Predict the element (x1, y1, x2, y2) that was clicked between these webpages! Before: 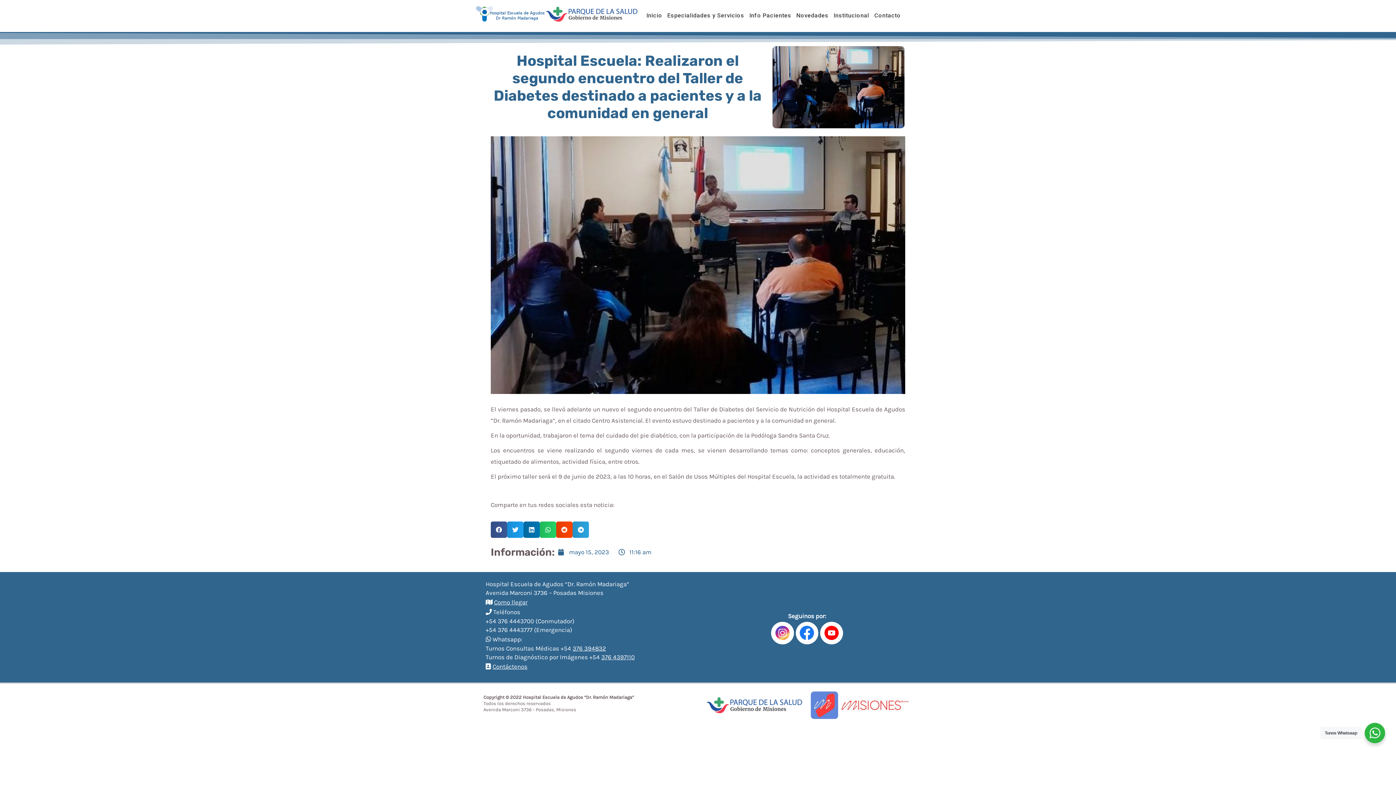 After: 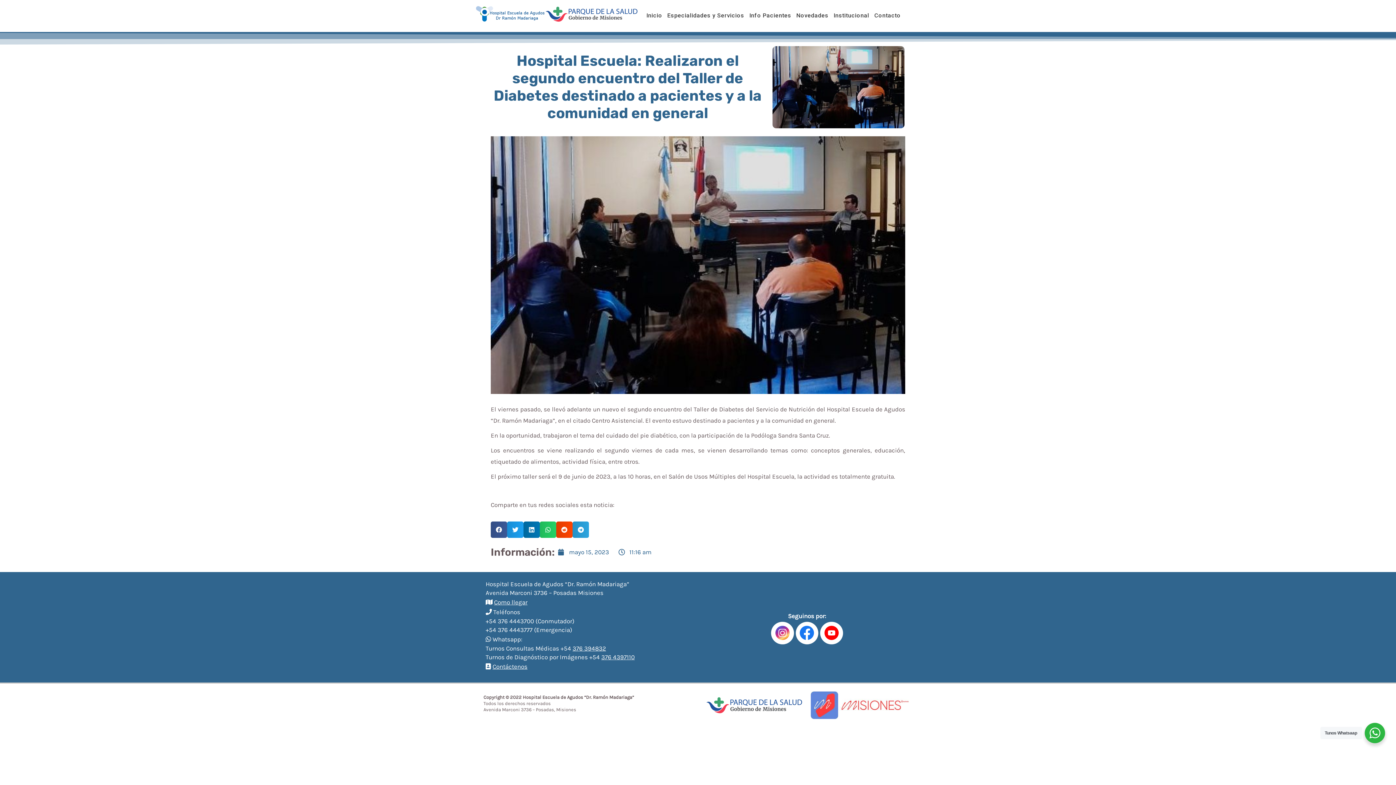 Action: bbox: (601, 653, 634, 661) label: 376 4397110